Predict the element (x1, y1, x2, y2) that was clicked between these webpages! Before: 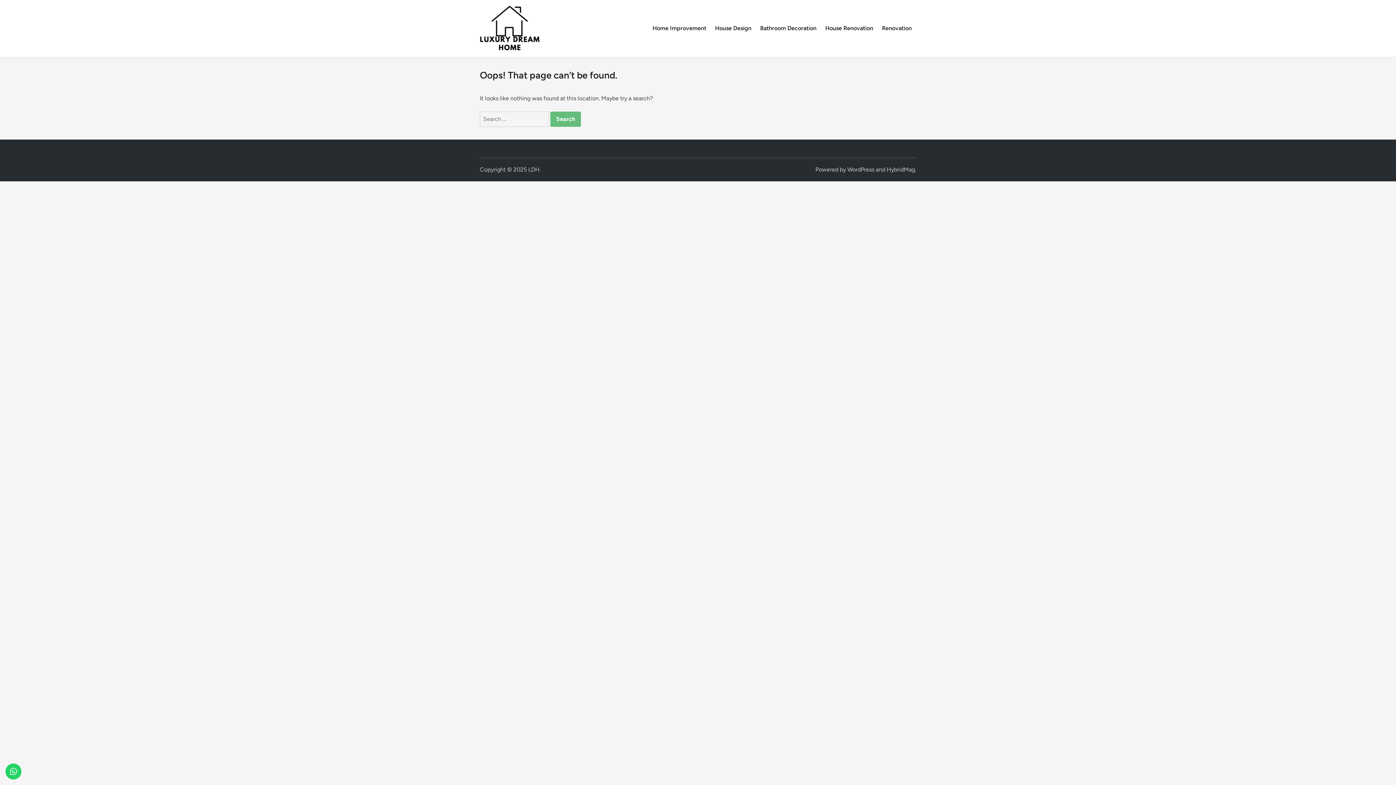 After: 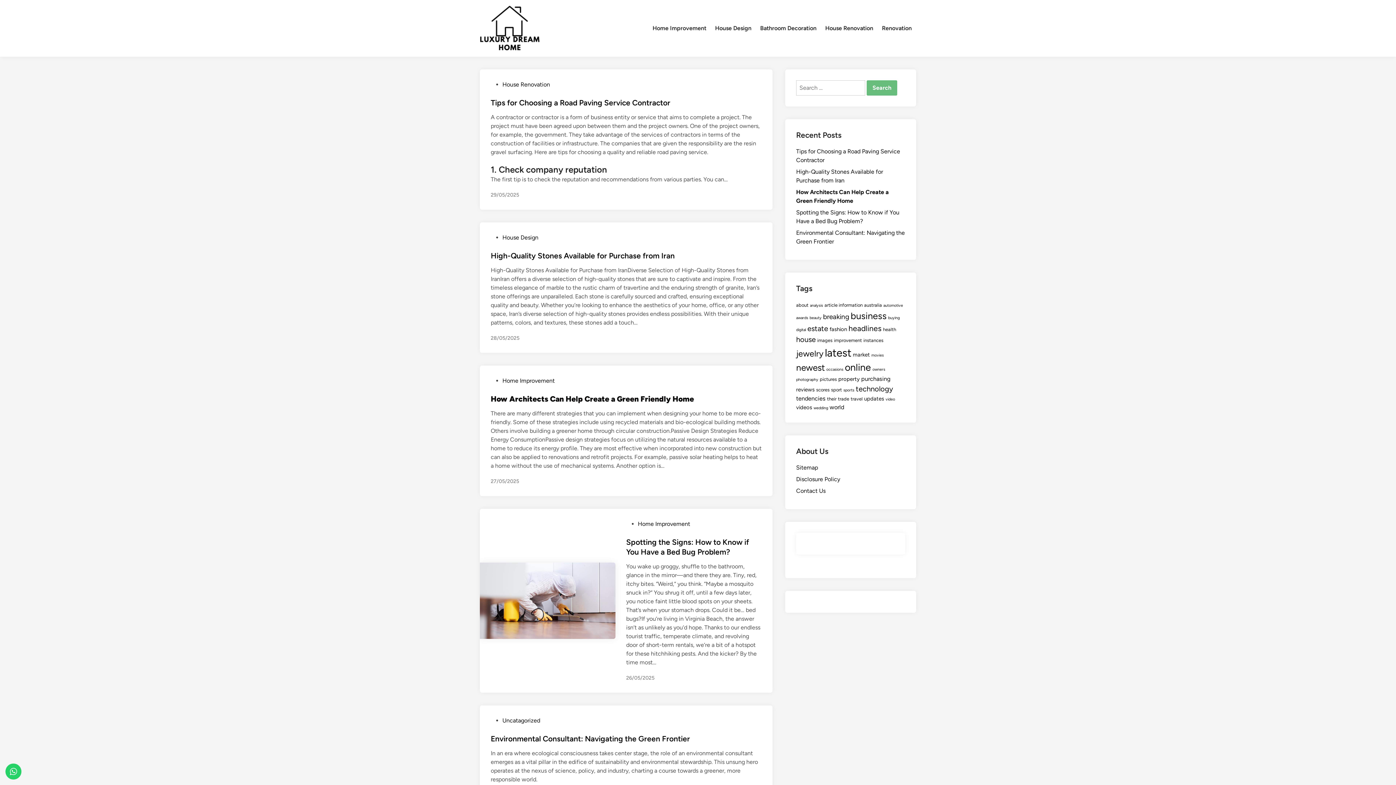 Action: bbox: (528, 166, 539, 173) label: LDH